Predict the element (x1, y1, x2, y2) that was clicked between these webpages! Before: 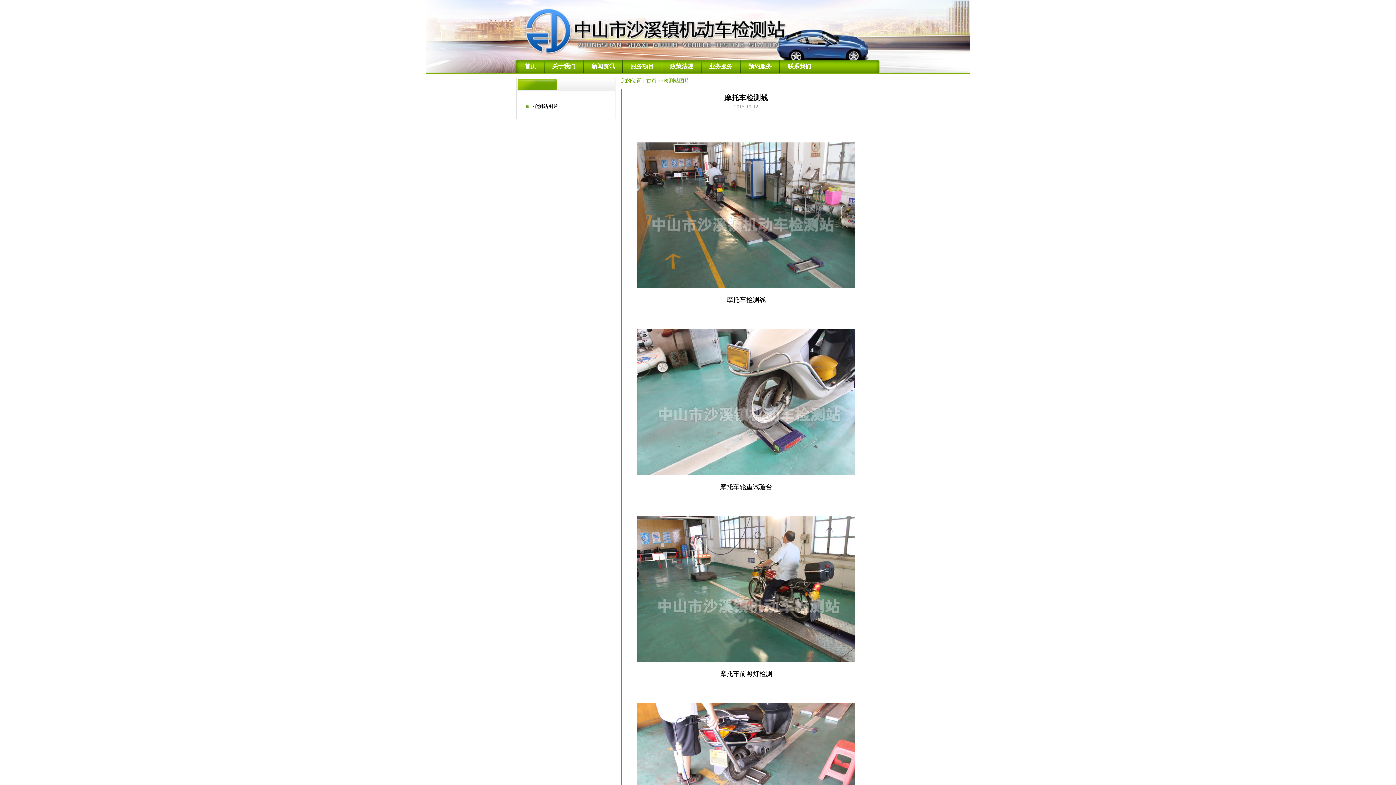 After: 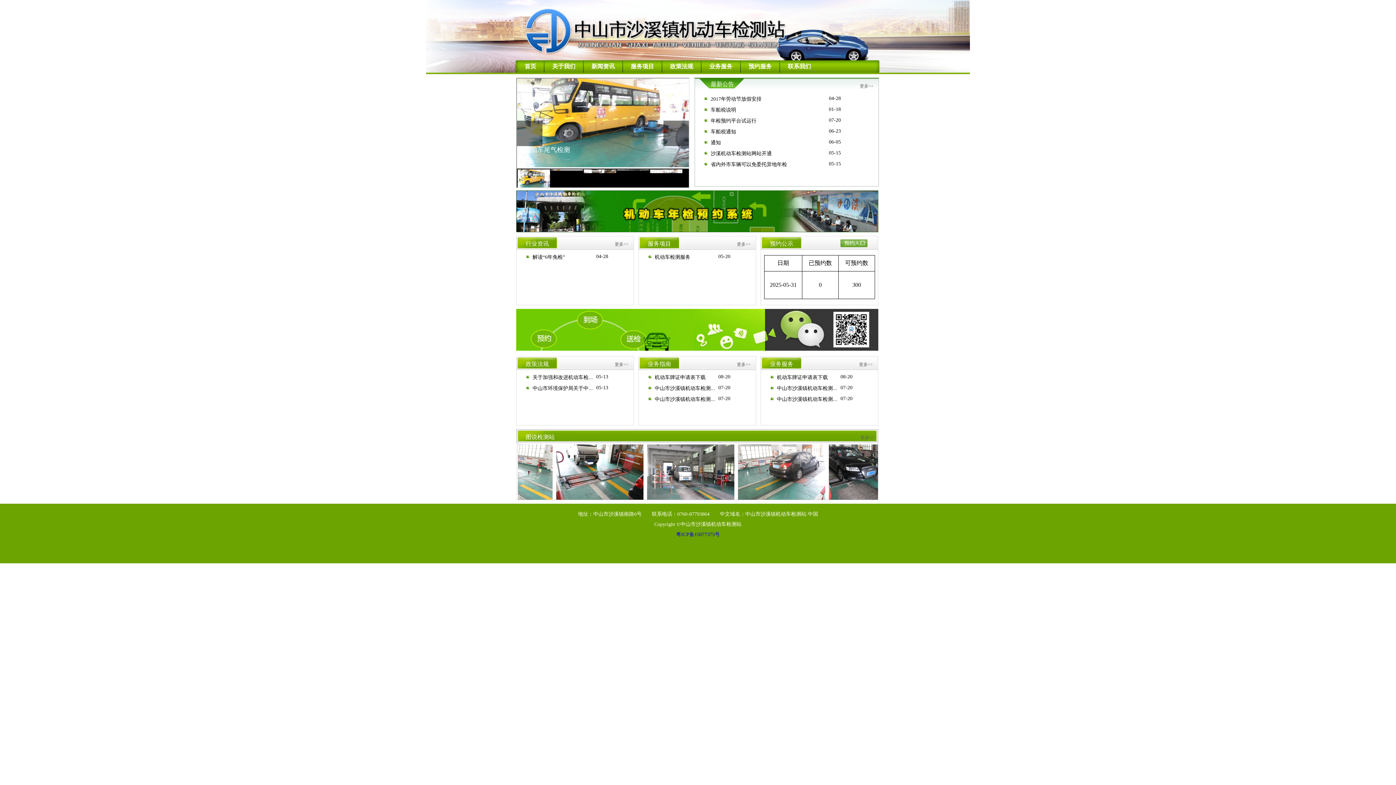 Action: label: 首页 bbox: (646, 78, 656, 83)